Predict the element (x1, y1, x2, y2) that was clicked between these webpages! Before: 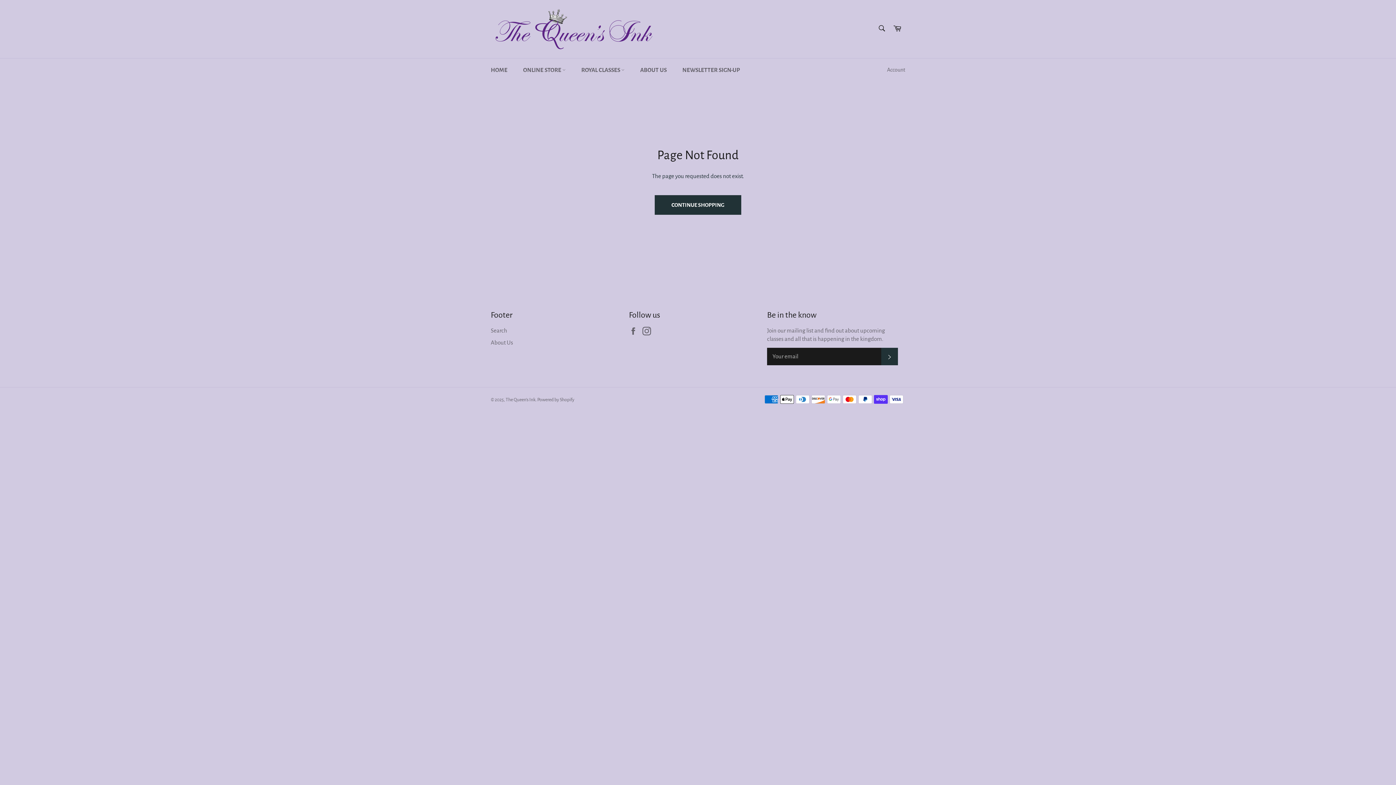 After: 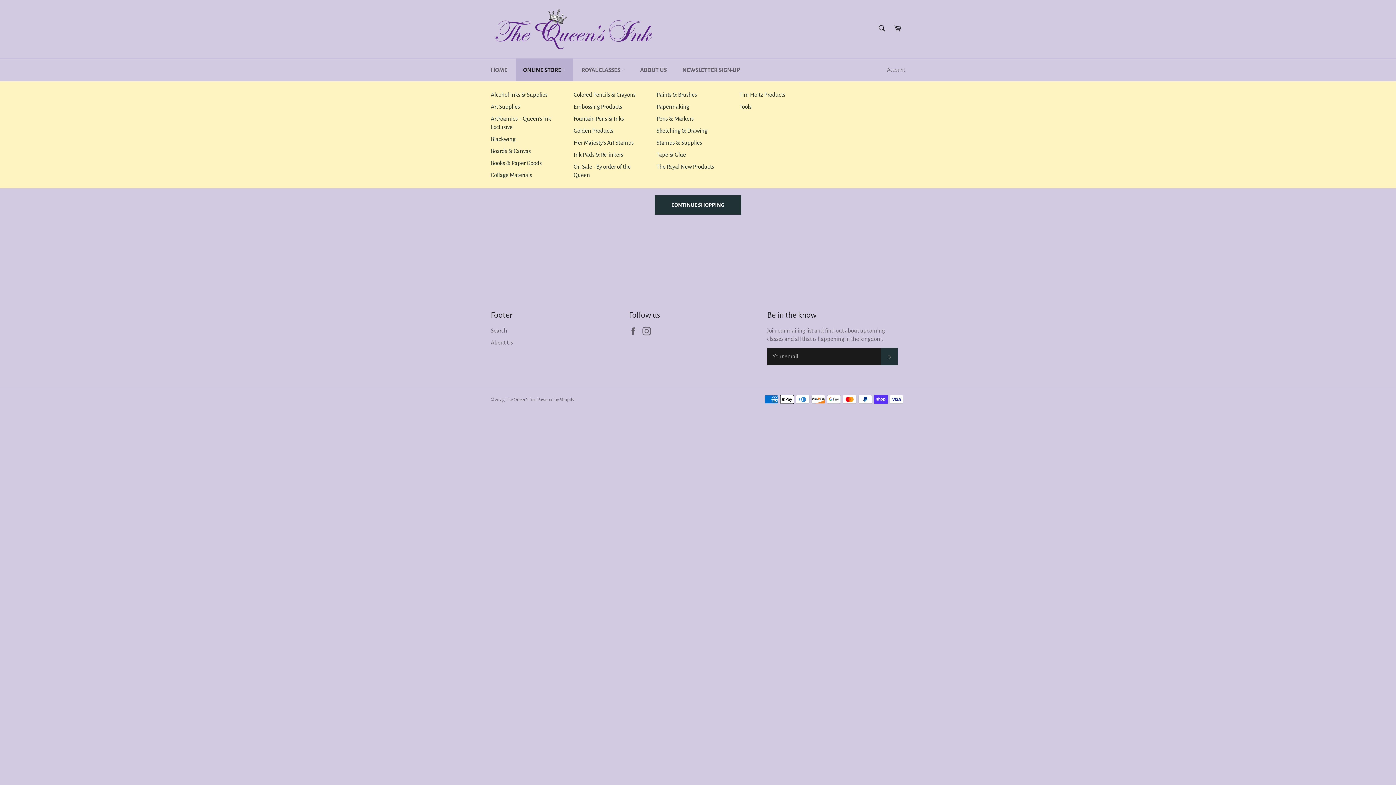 Action: bbox: (516, 58, 573, 81) label: ONLINE STORE 